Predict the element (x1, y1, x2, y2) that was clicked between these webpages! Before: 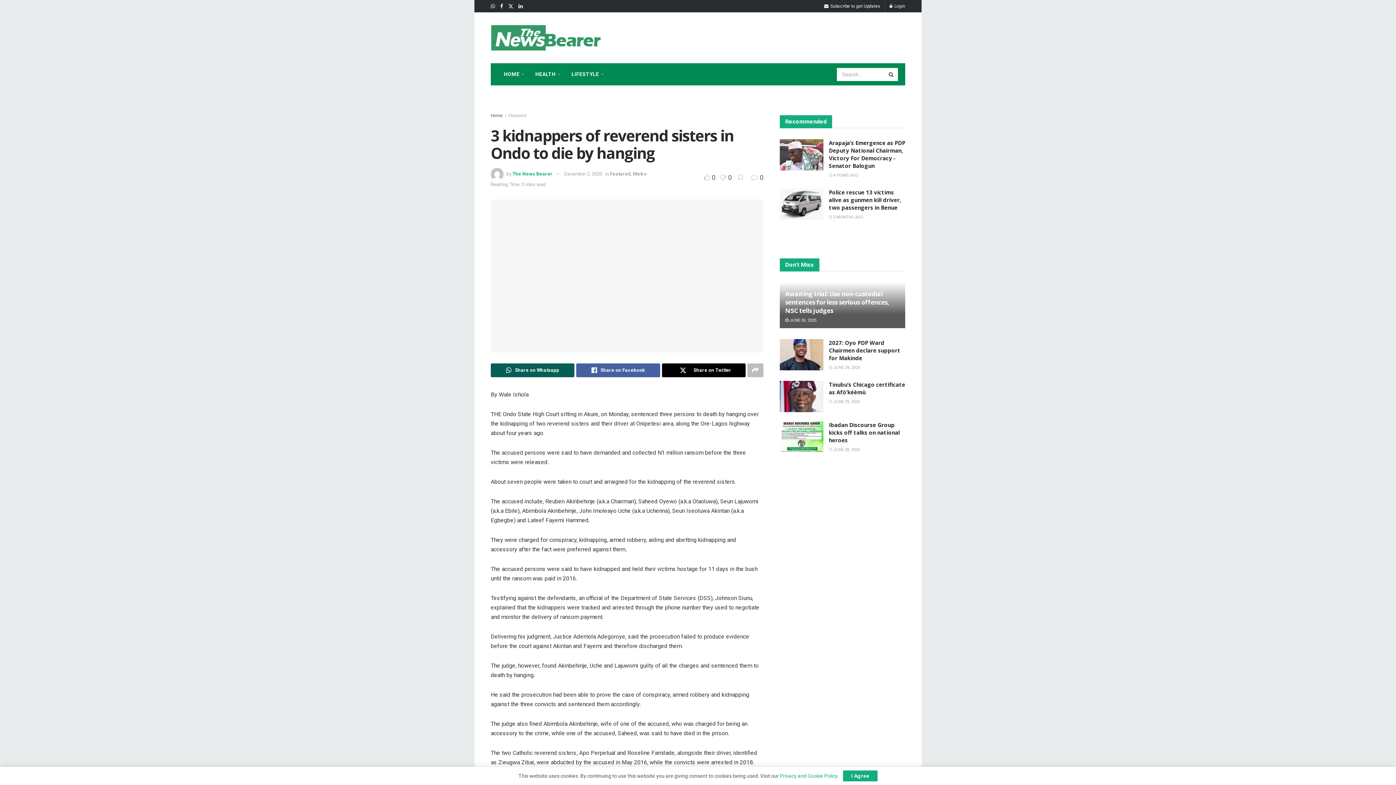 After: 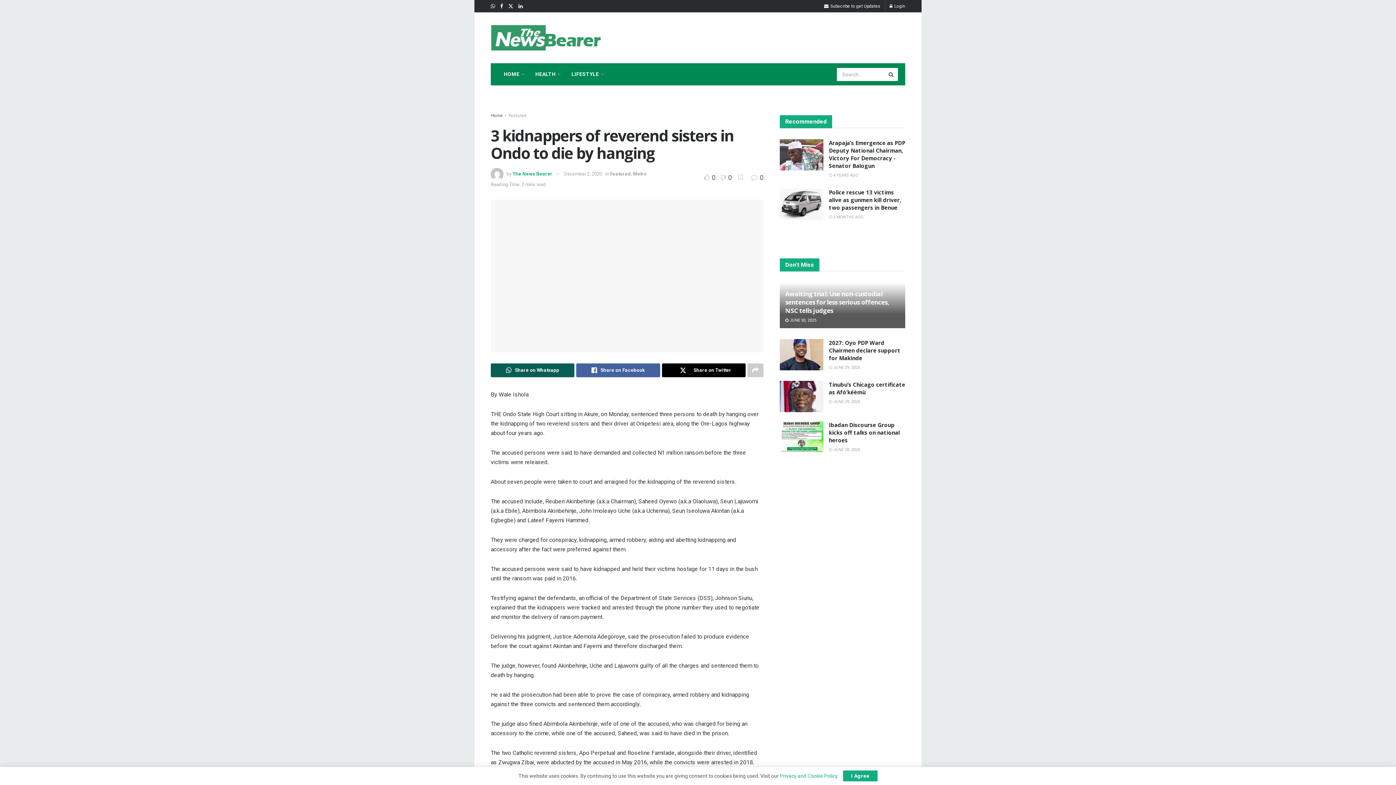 Action: label: Share on another social media platform bbox: (747, 363, 763, 377)